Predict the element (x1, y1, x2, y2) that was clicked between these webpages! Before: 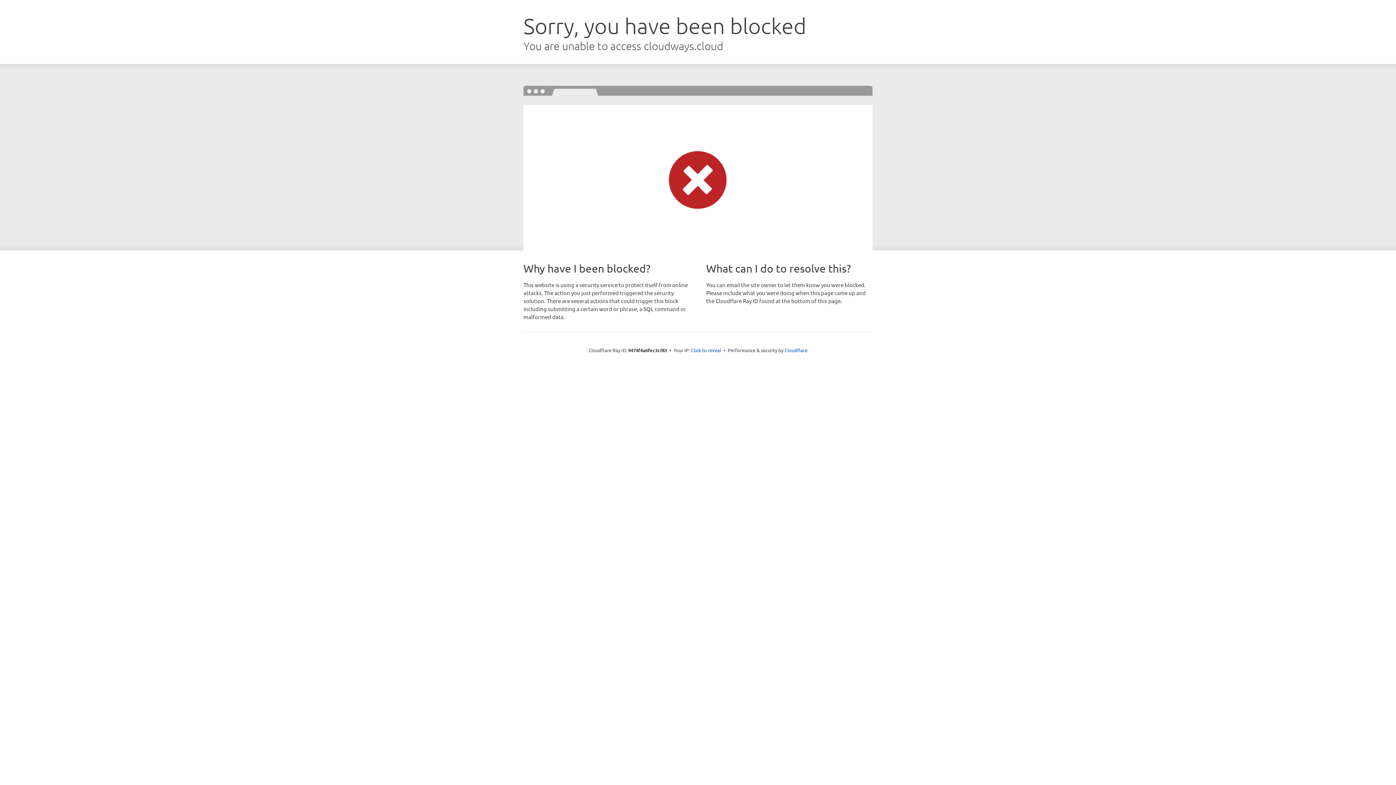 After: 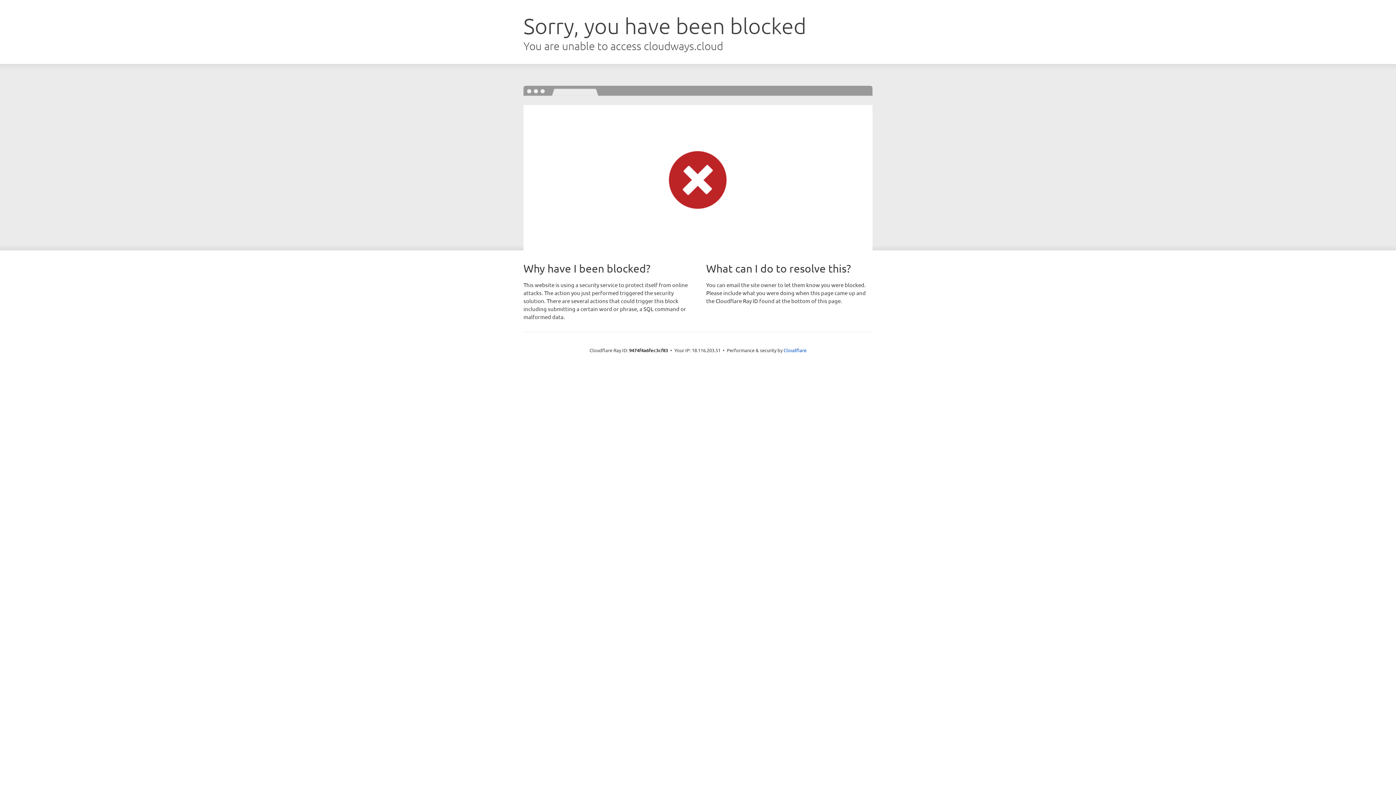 Action: bbox: (691, 346, 721, 353) label: Click to reveal